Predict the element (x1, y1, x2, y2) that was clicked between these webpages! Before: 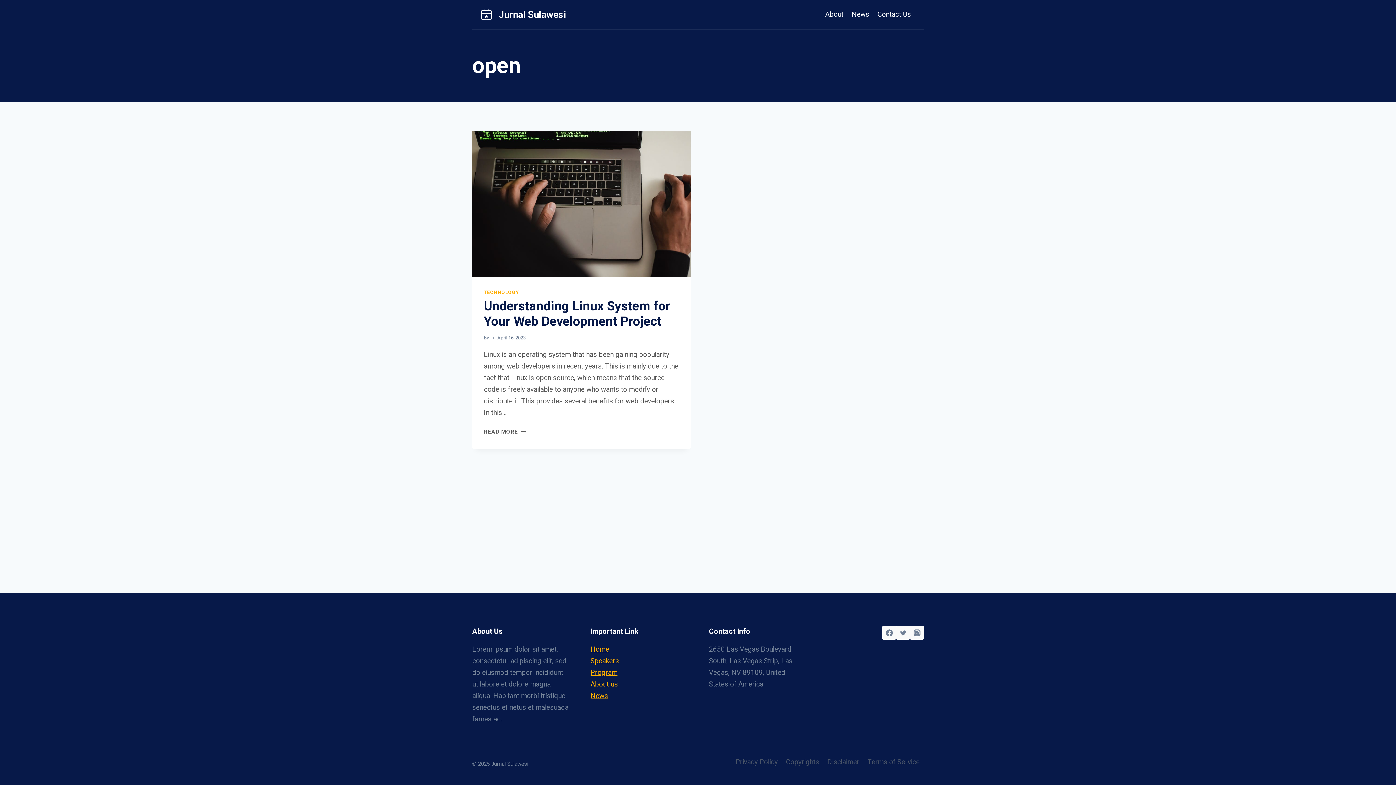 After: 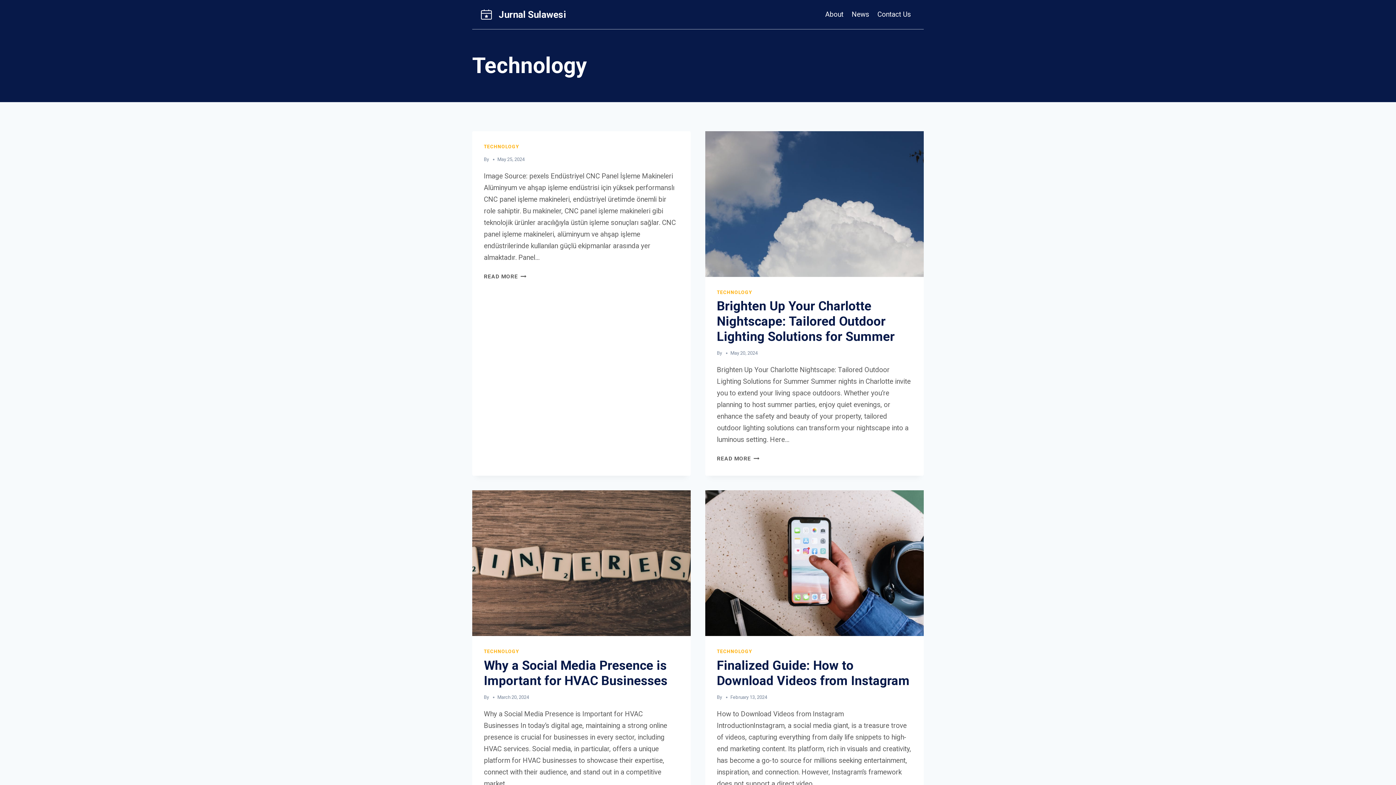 Action: bbox: (484, 289, 519, 295) label: TECHNOLOGY